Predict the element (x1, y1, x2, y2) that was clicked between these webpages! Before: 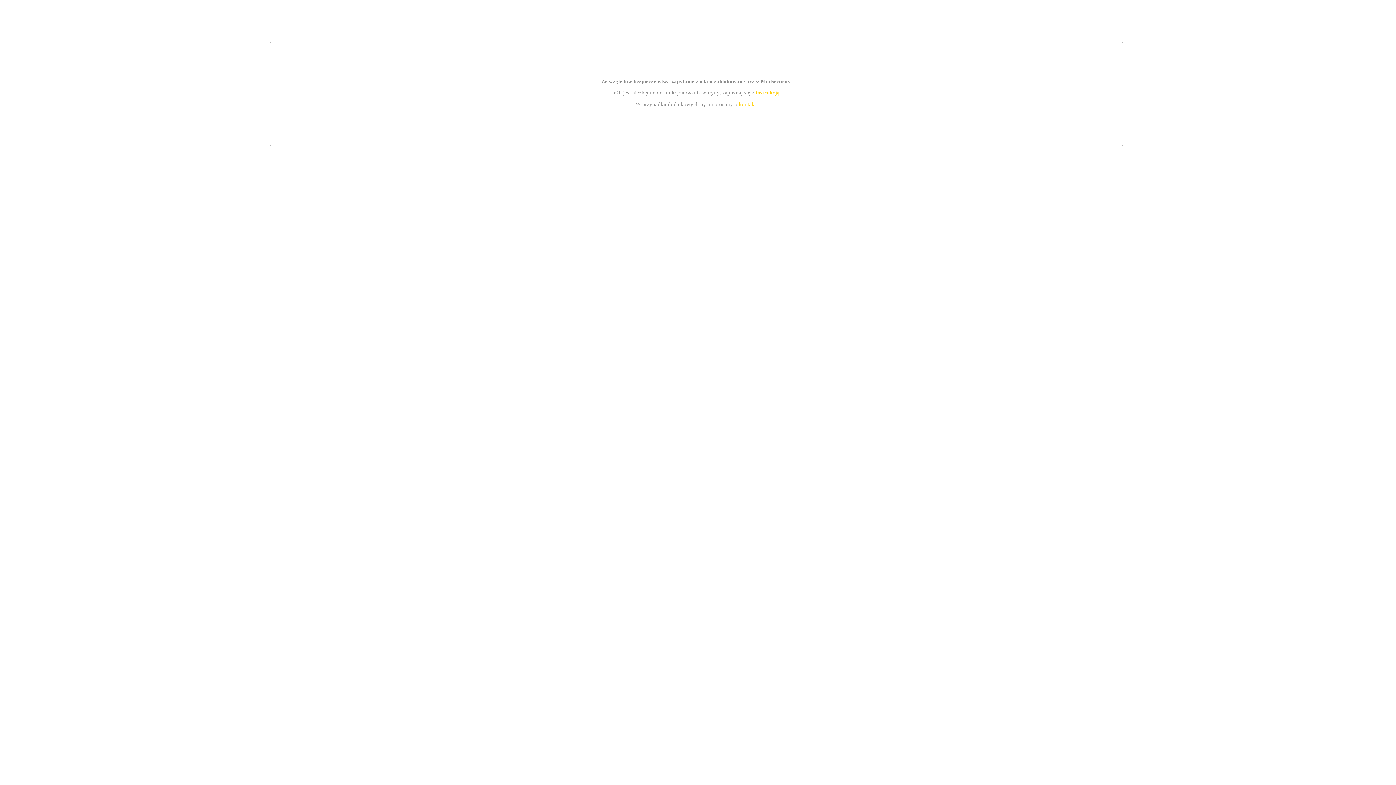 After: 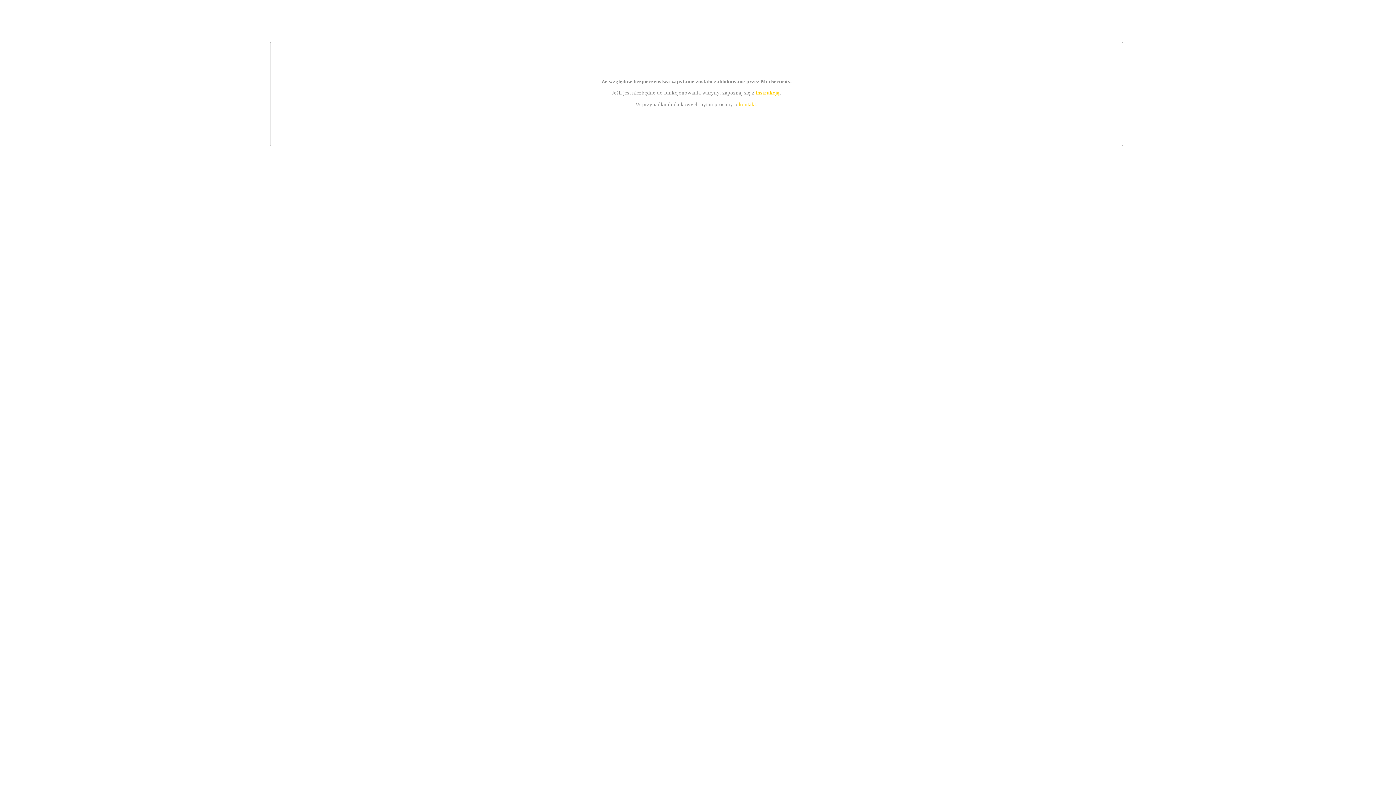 Action: label: instrukcją bbox: (755, 89, 779, 95)